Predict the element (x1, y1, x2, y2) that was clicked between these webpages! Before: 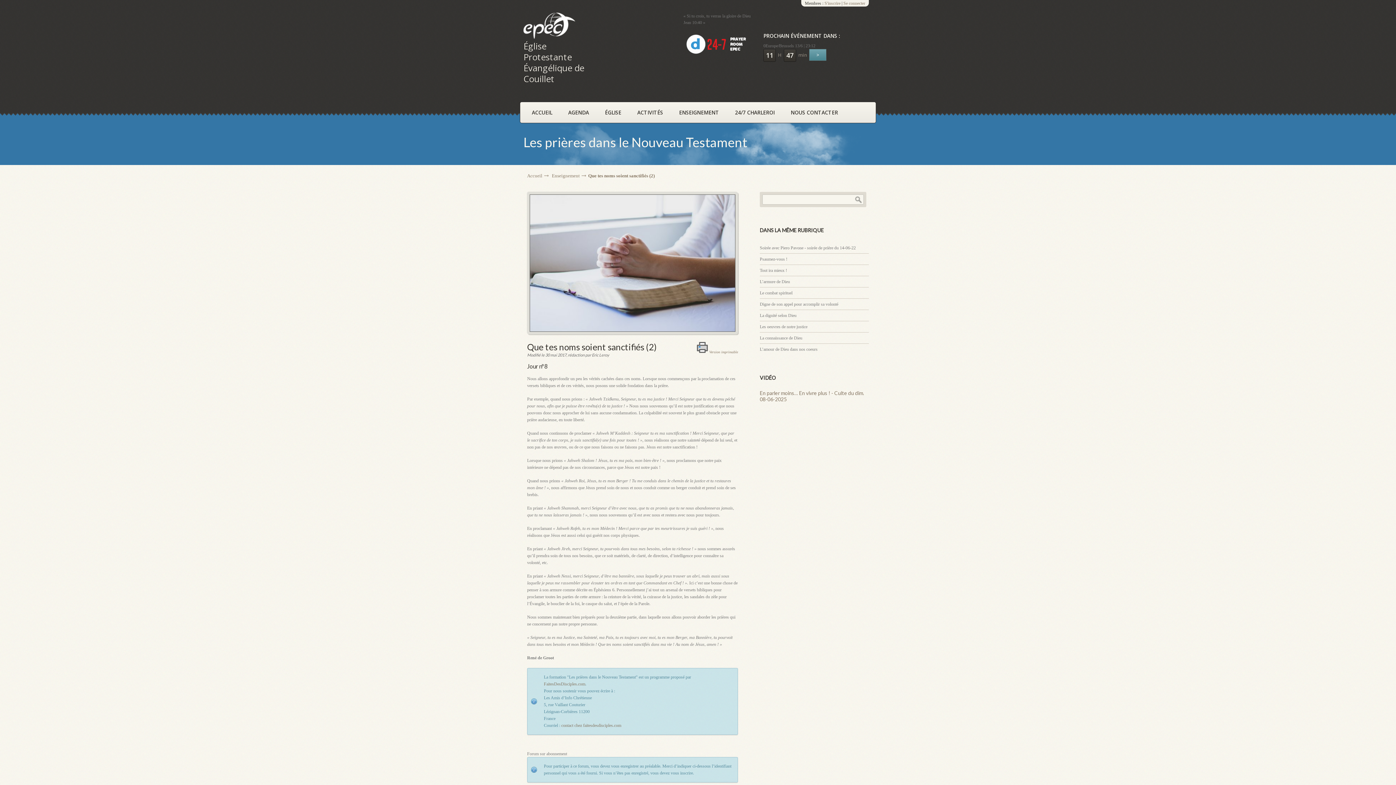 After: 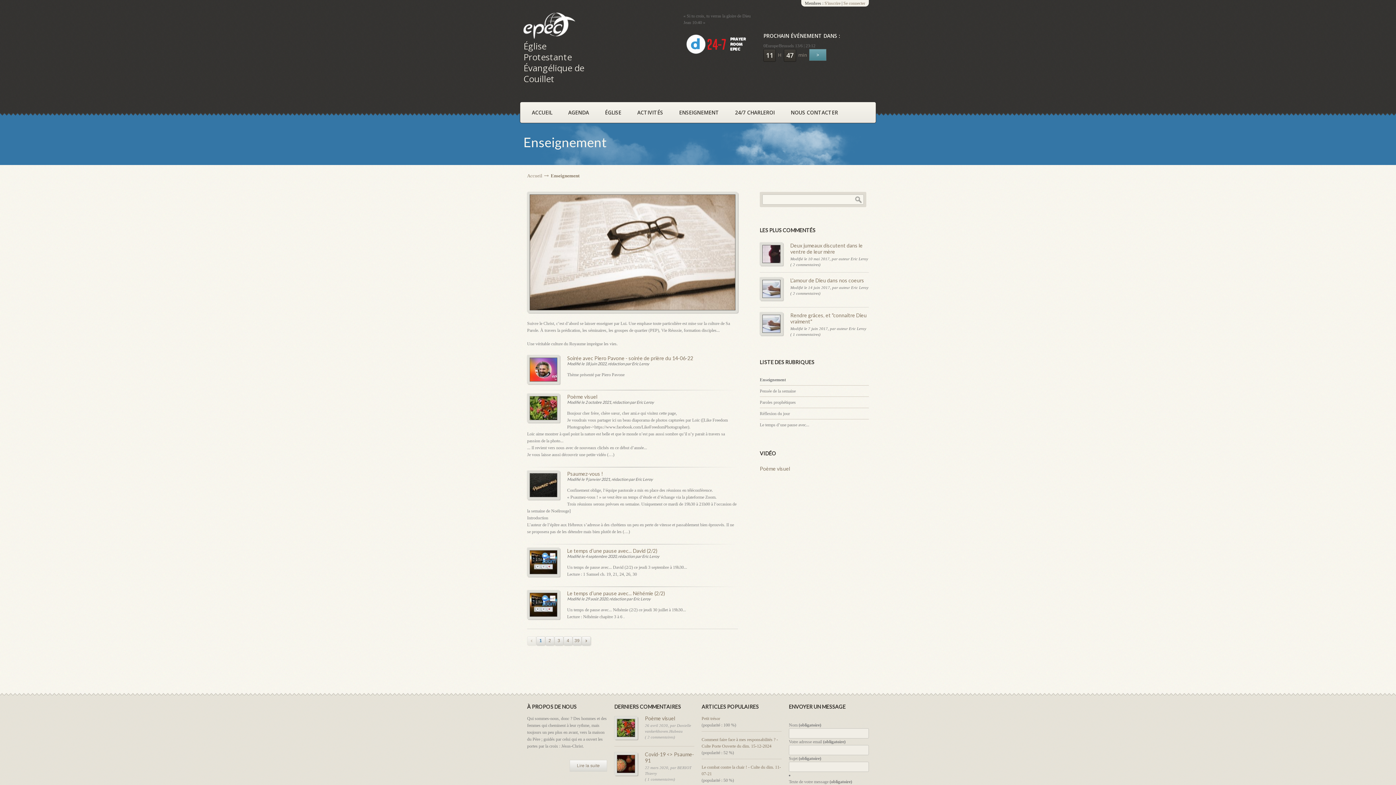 Action: label: Enseignement bbox: (552, 173, 586, 178)